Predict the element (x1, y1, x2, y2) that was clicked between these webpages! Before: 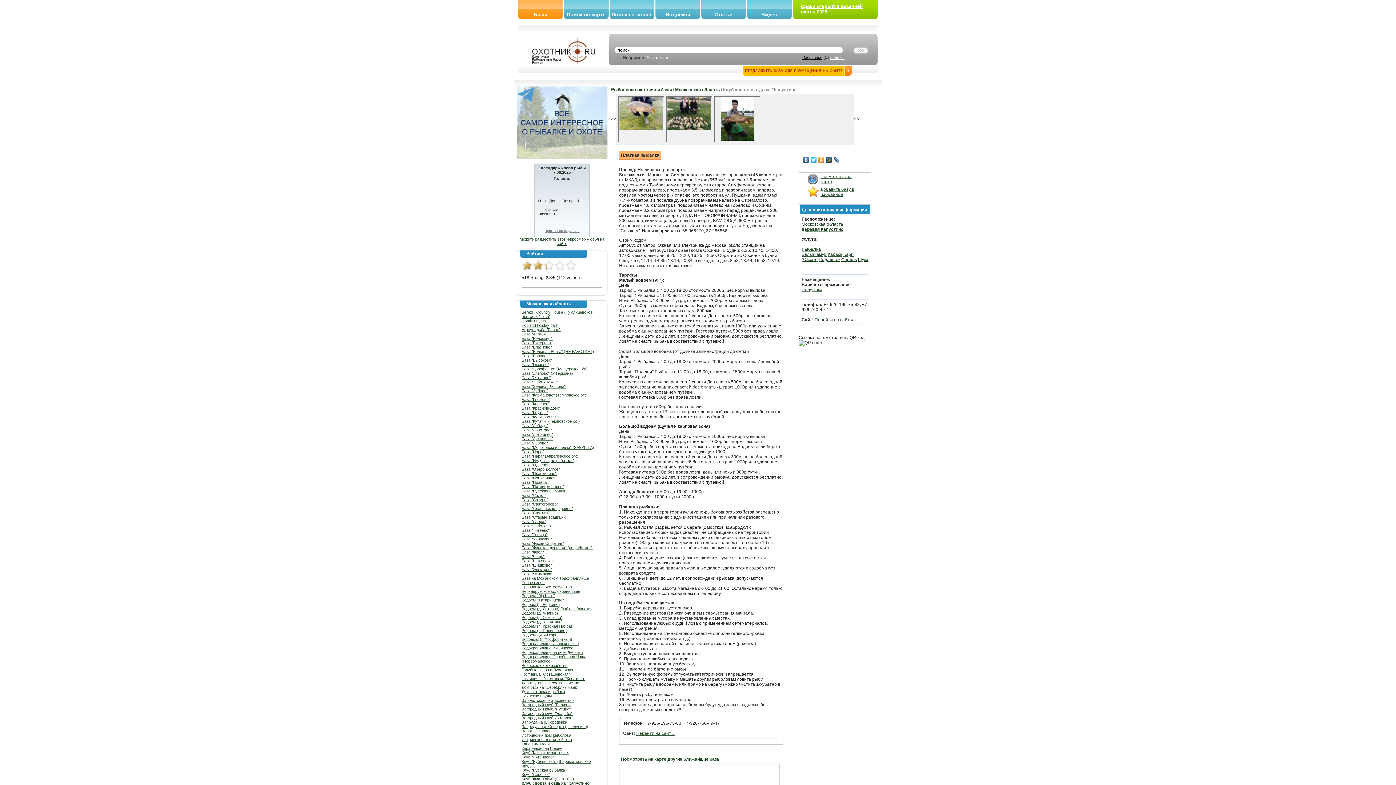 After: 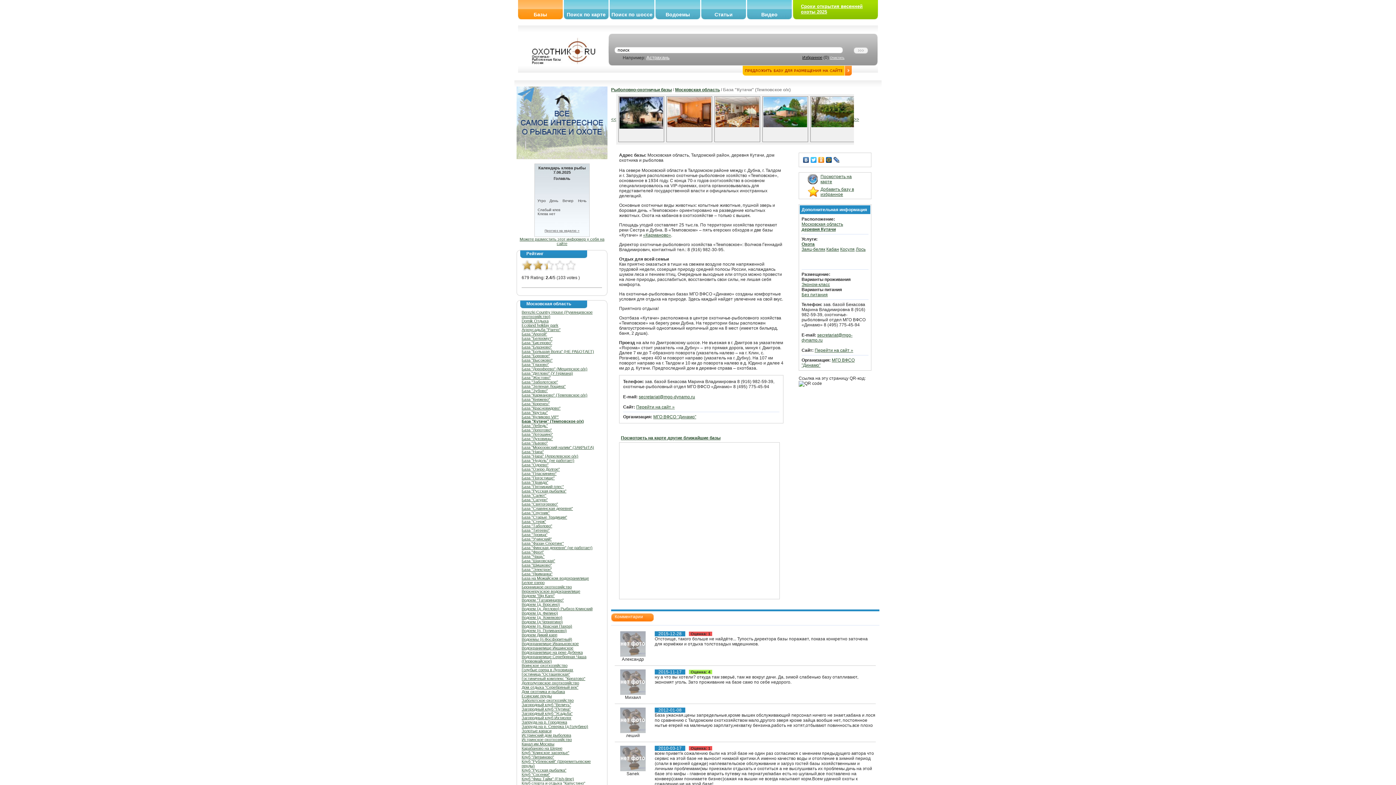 Action: label: База "Кутачи" (Темповское о/х) bbox: (521, 419, 580, 423)